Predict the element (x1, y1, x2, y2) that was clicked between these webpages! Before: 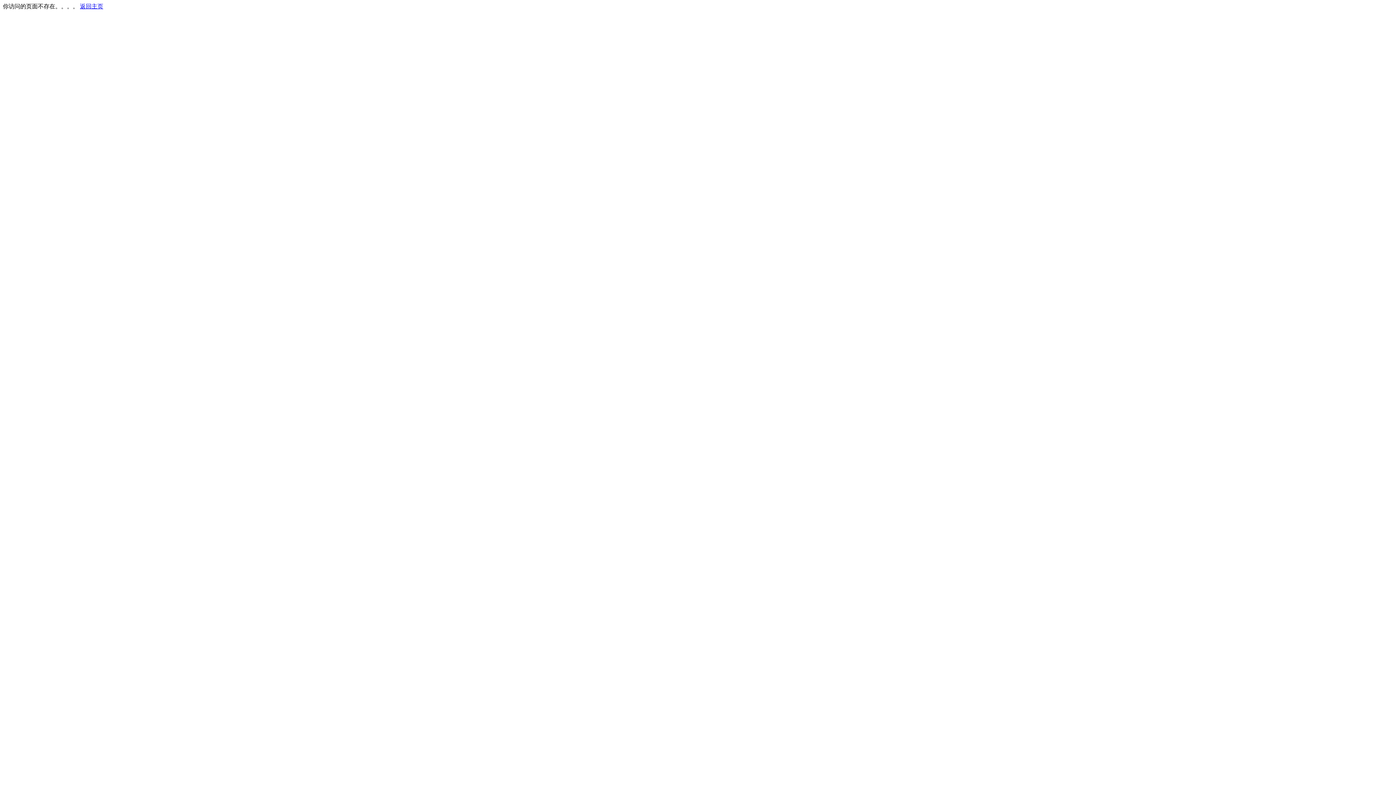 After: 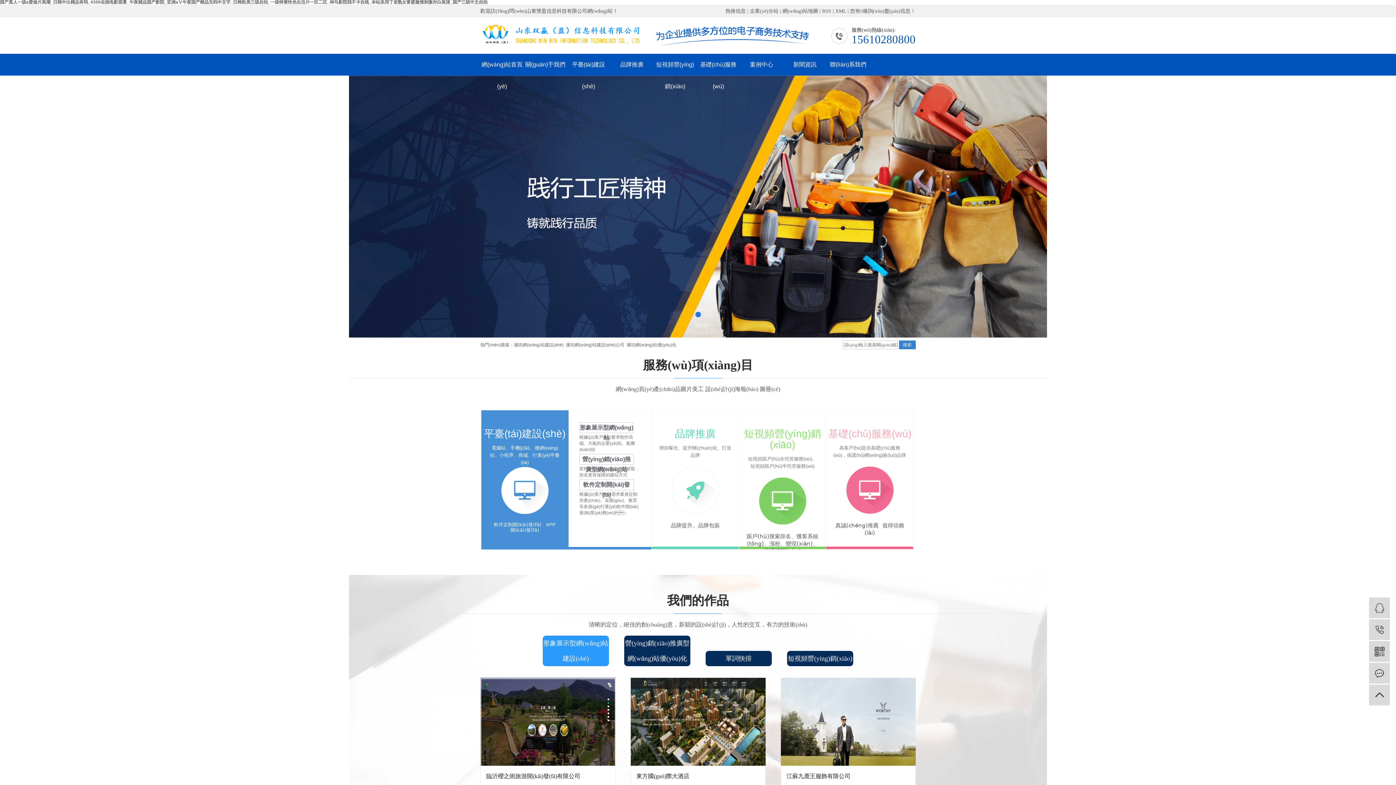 Action: label: 返回主页 bbox: (80, 3, 103, 9)